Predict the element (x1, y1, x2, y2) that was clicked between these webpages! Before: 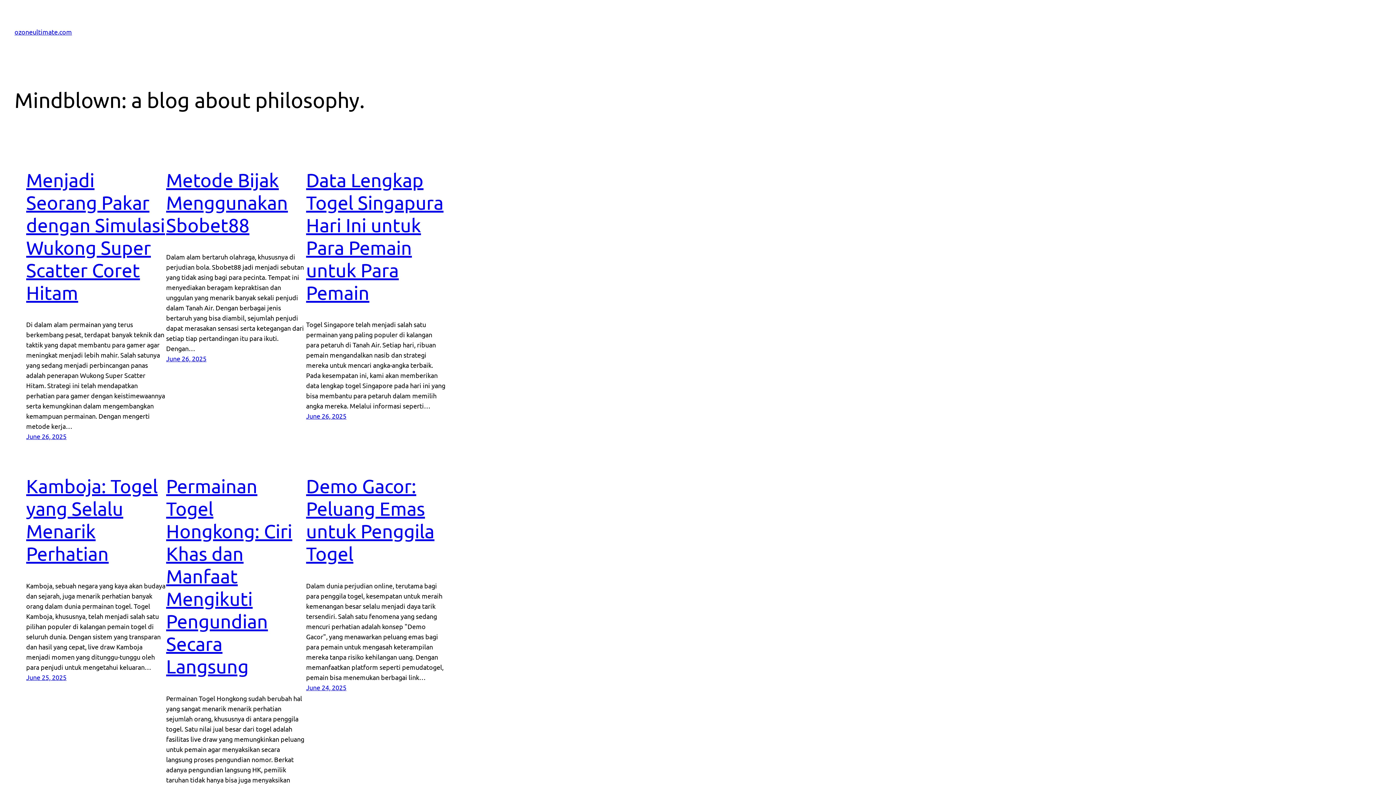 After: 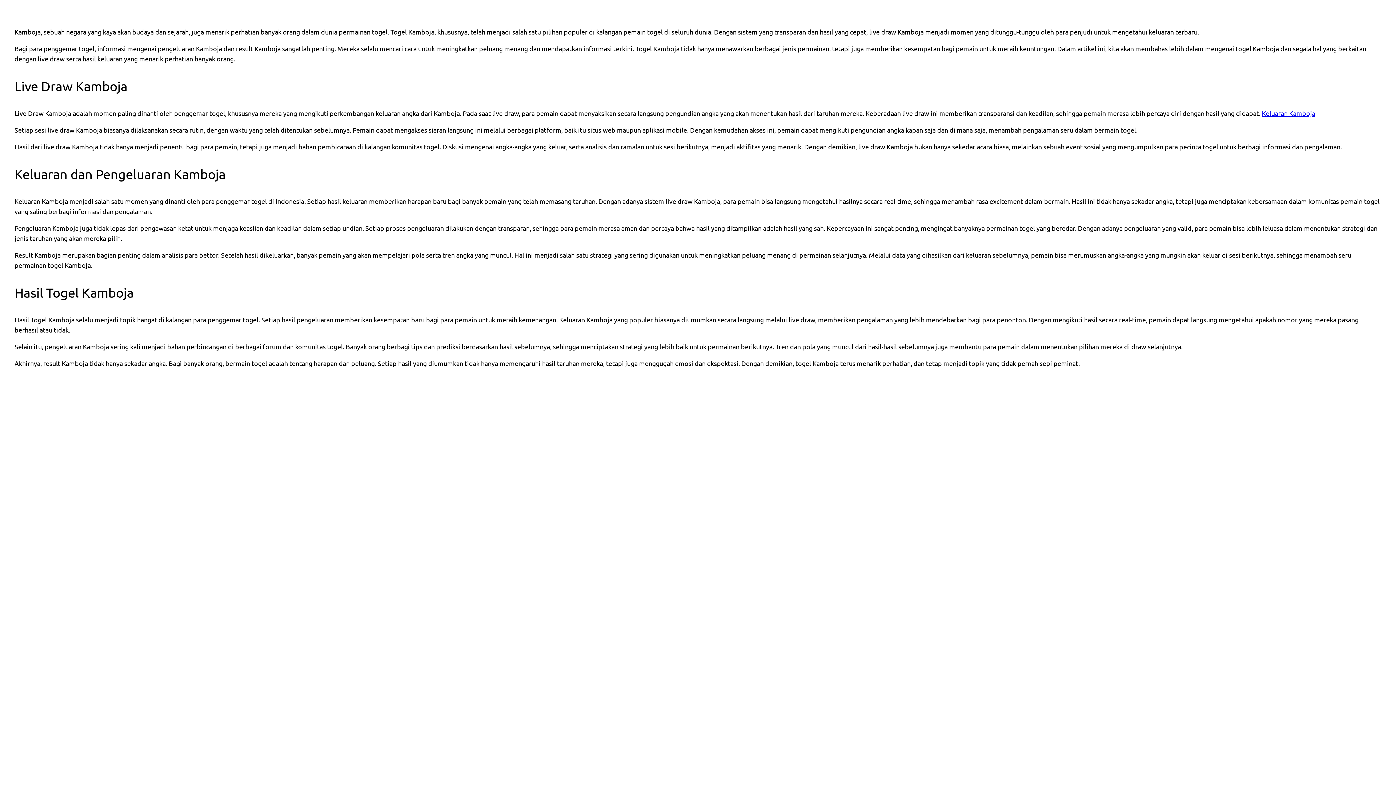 Action: label: June 25, 2025 bbox: (26, 673, 66, 681)